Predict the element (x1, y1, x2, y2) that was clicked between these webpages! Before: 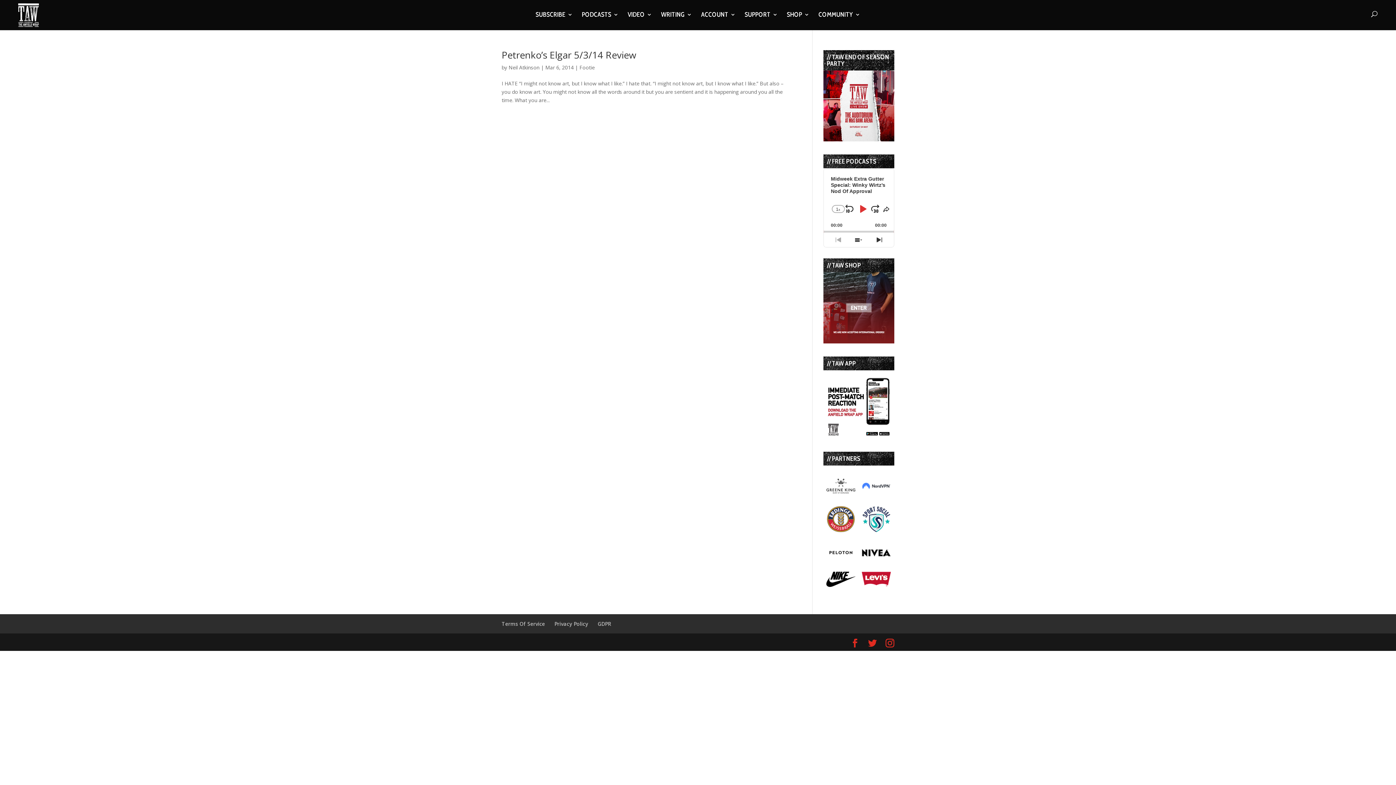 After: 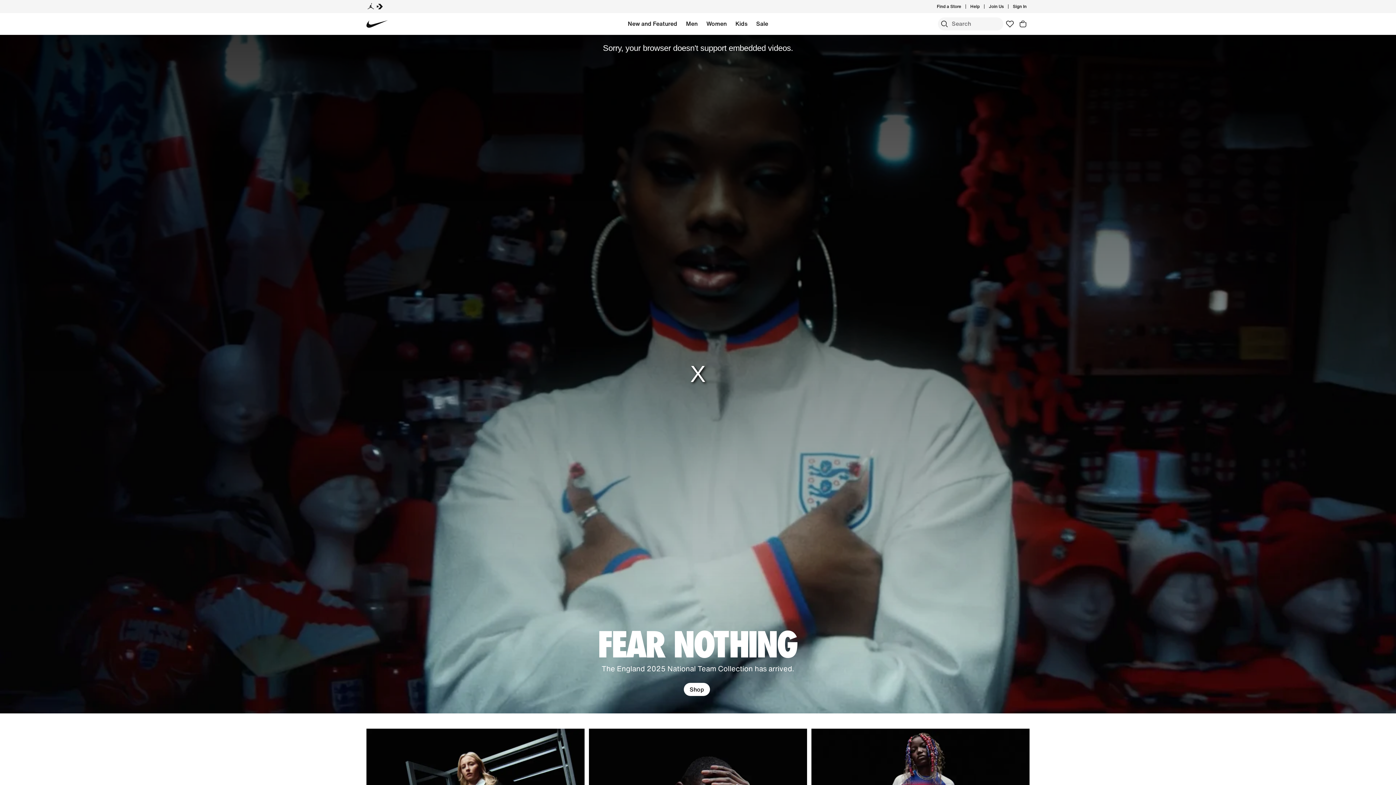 Action: bbox: (826, 581, 855, 588)